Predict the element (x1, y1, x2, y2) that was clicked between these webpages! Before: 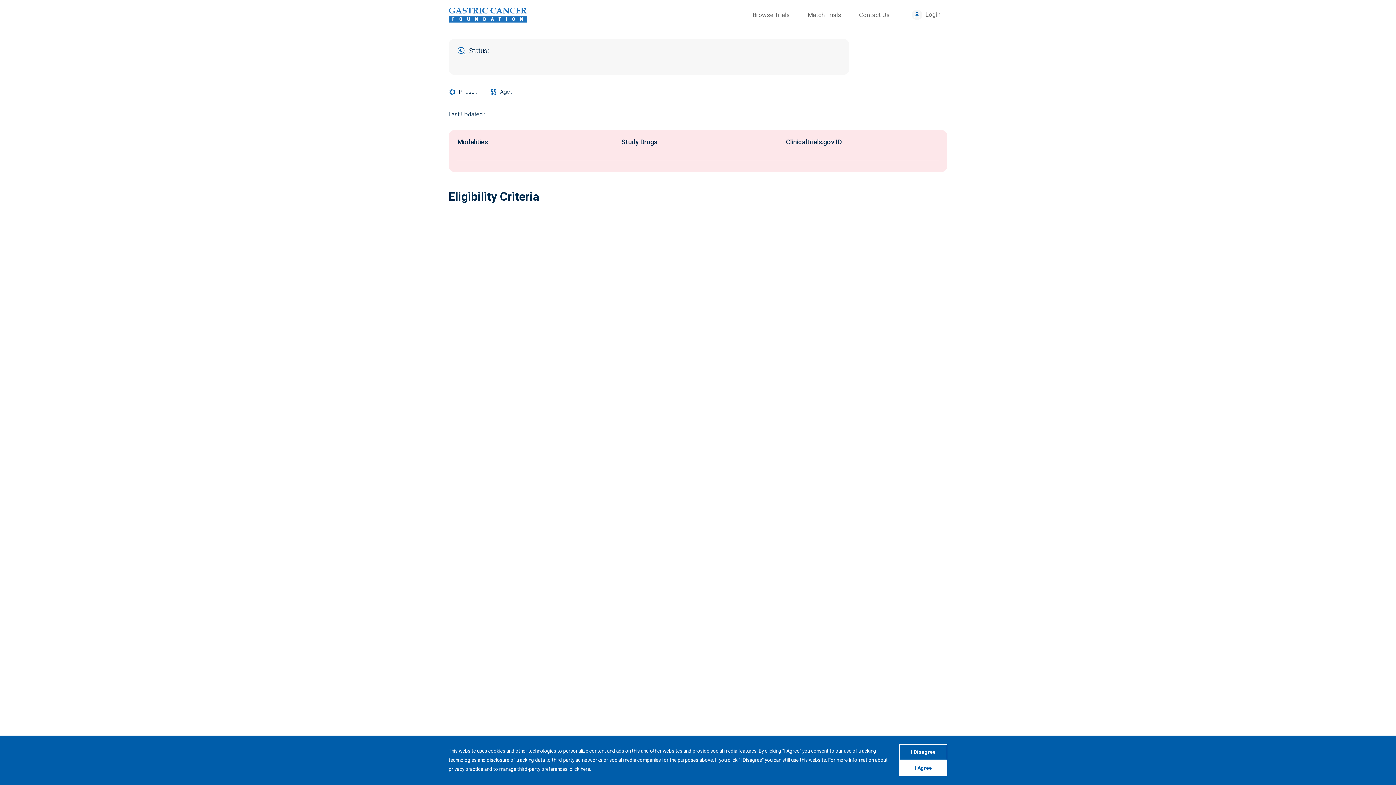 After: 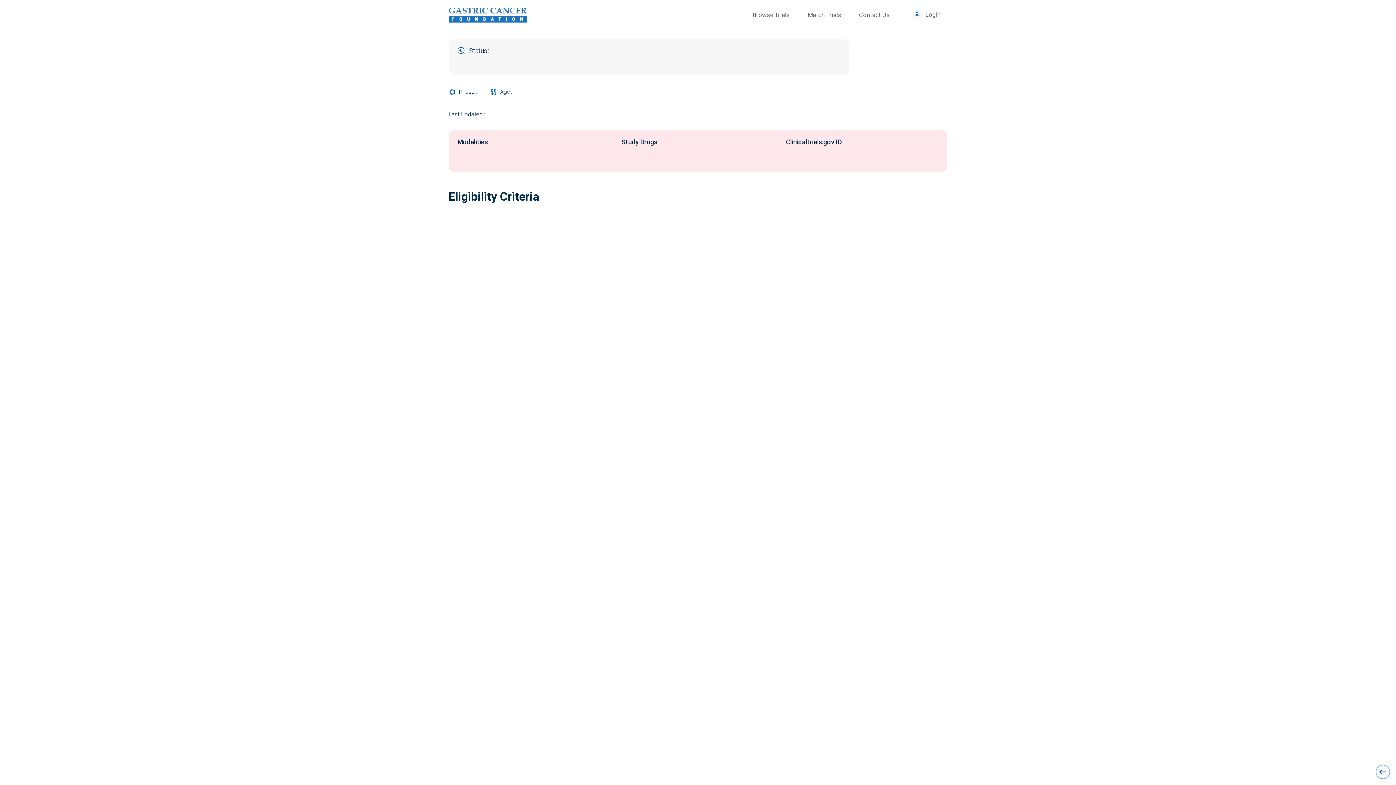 Action: label: I Disagree bbox: (899, 744, 947, 760)